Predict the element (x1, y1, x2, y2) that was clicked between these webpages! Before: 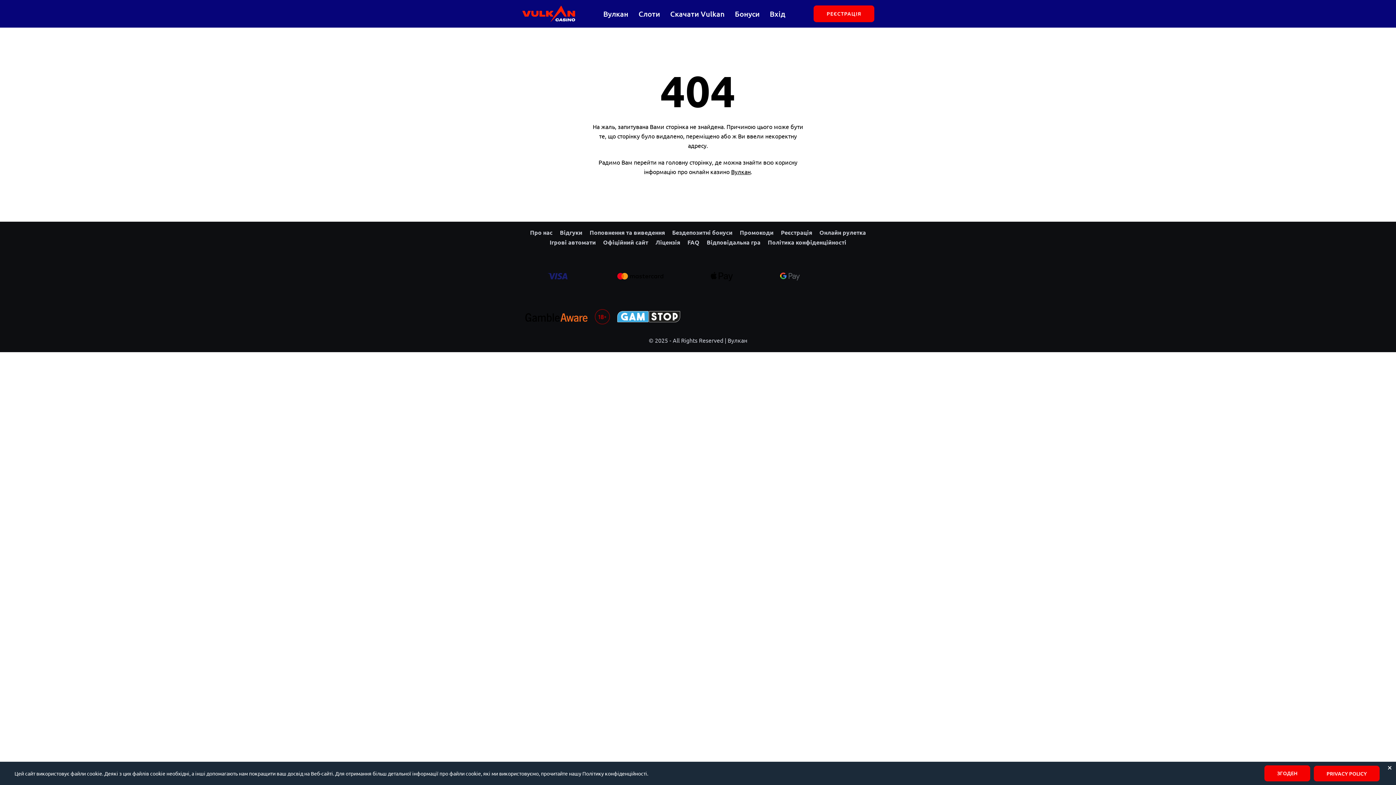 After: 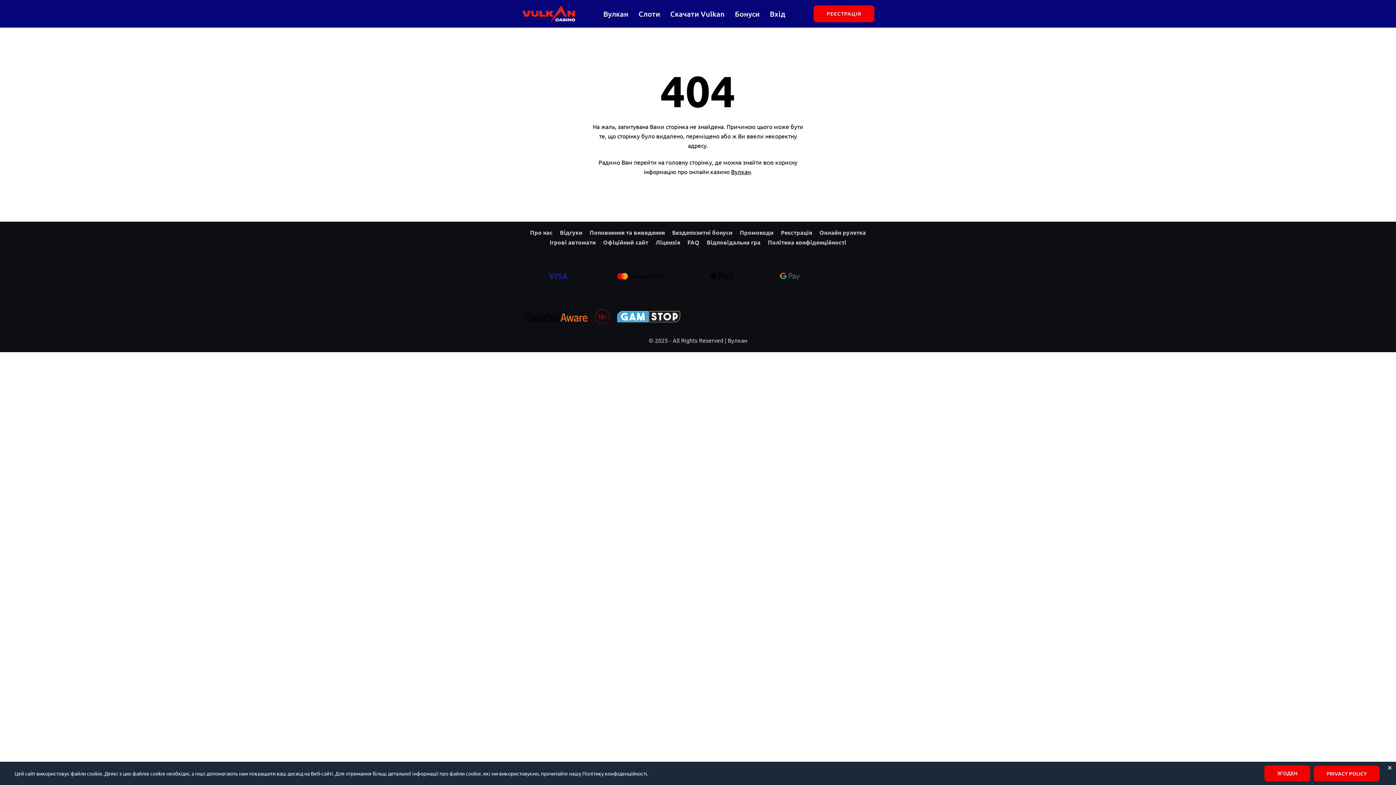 Action: bbox: (617, 313, 680, 321)